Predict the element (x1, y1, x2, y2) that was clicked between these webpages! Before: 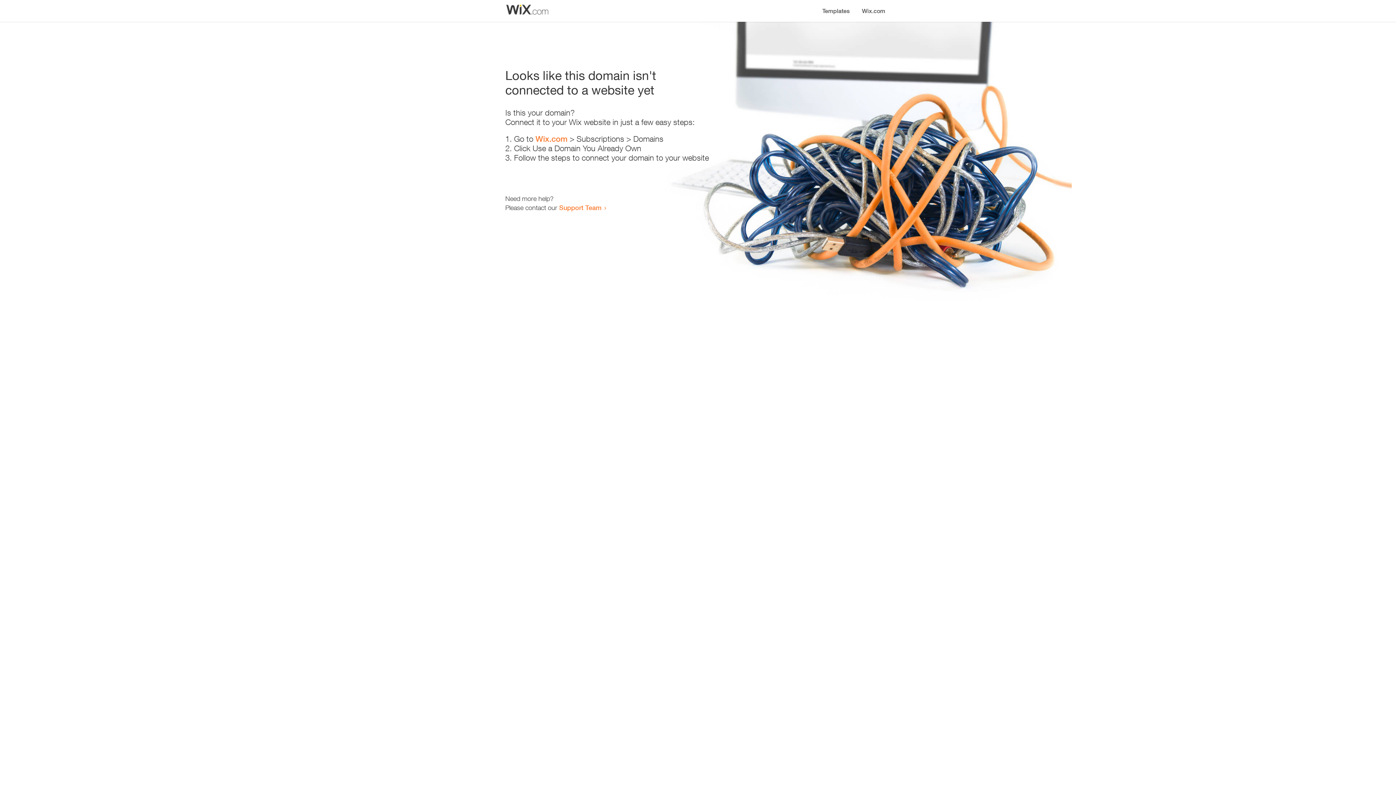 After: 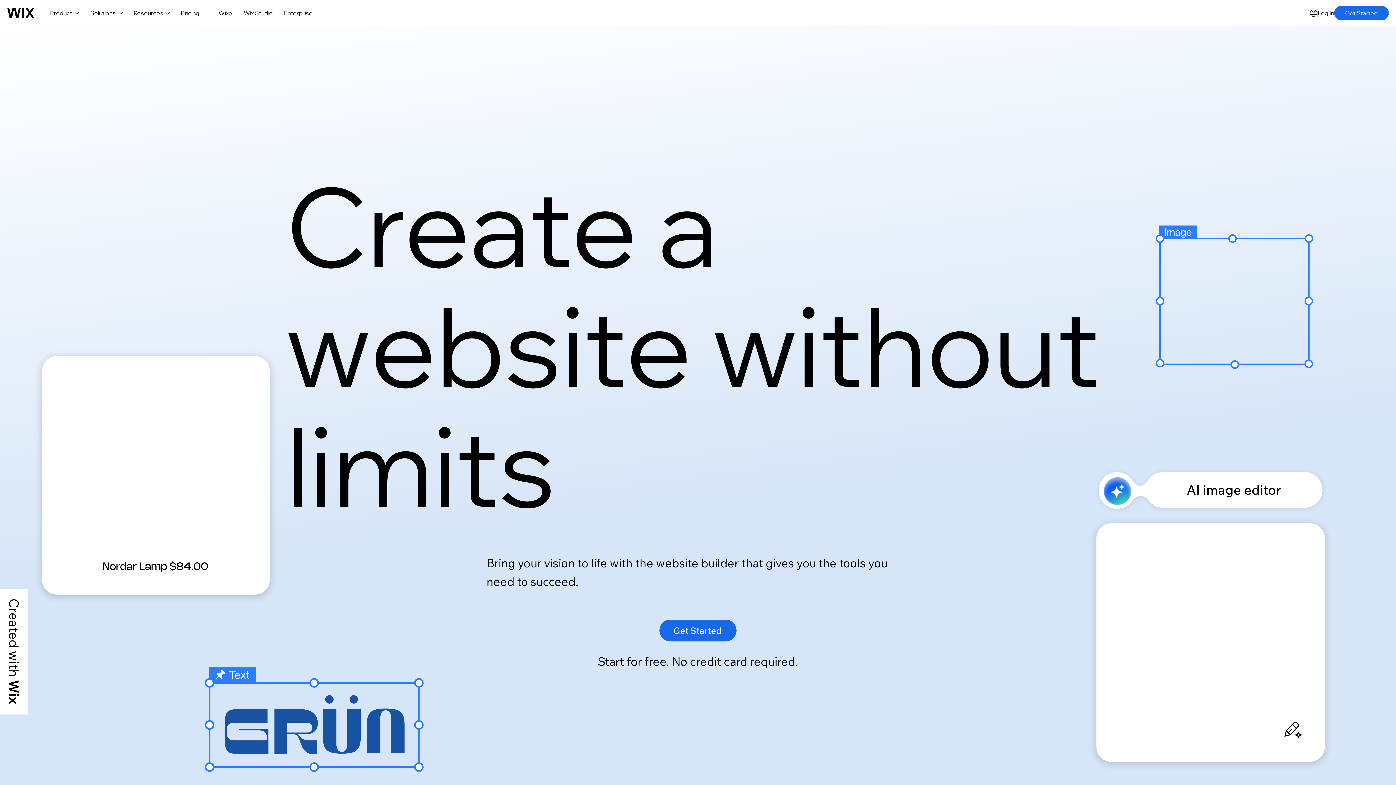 Action: bbox: (535, 134, 567, 143) label: Wix.com